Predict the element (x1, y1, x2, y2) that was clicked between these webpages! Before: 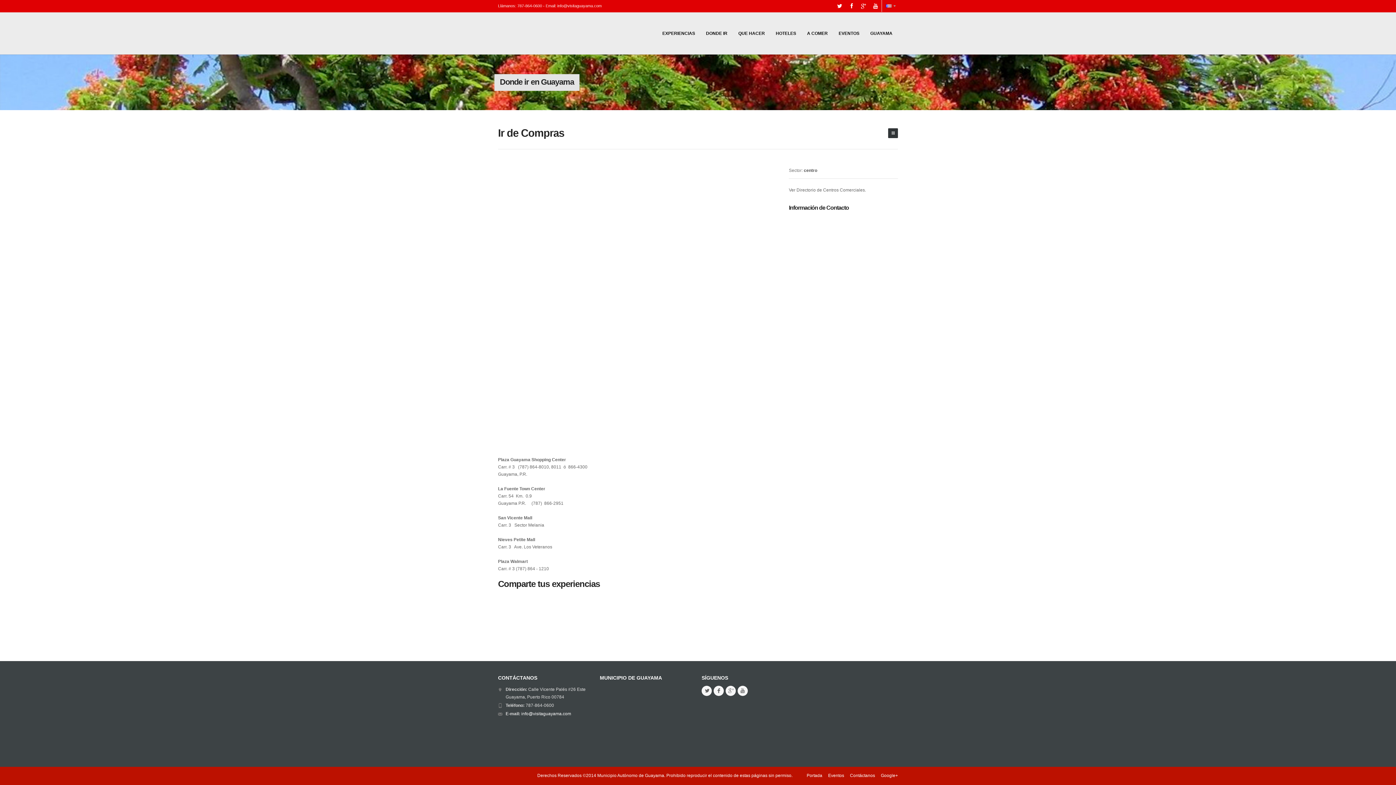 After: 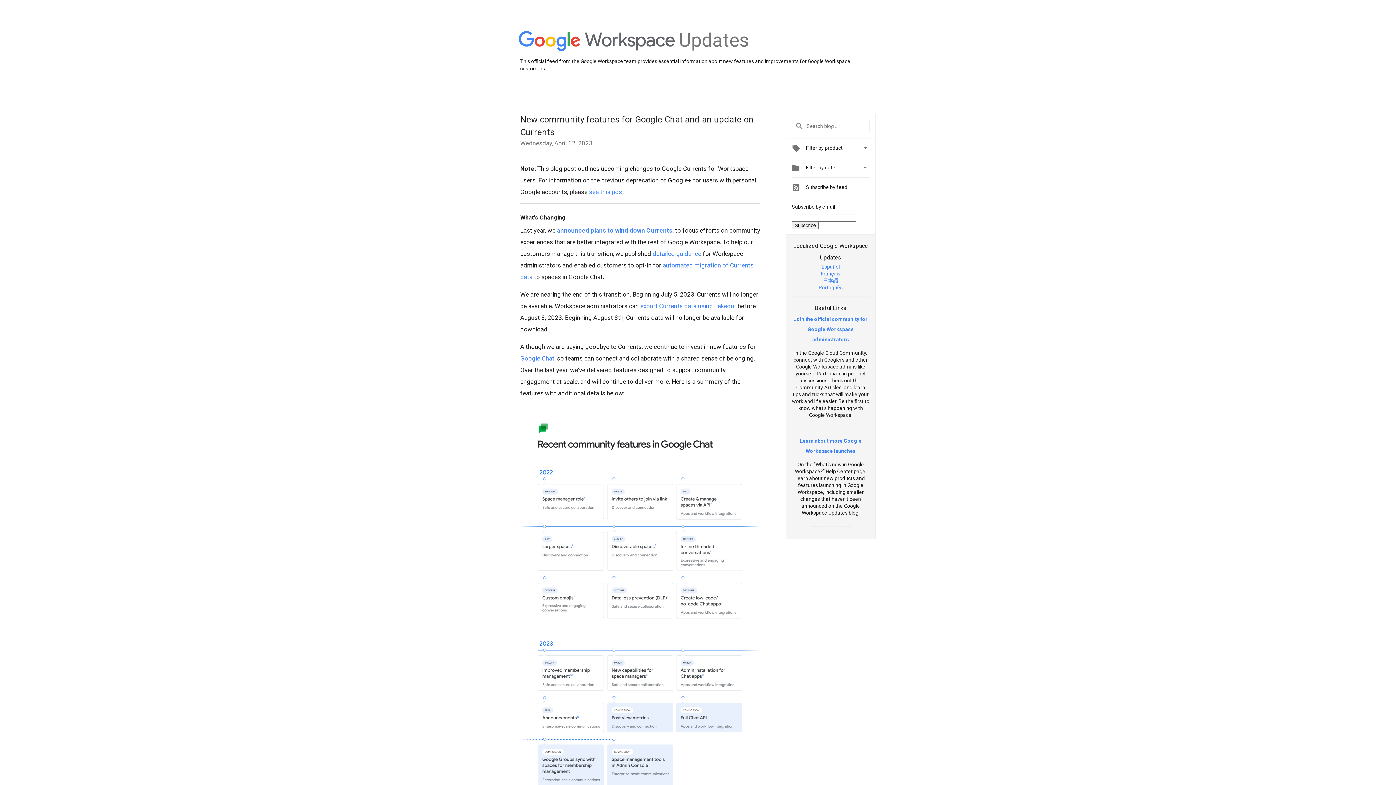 Action: bbox: (857, 0, 869, 12)